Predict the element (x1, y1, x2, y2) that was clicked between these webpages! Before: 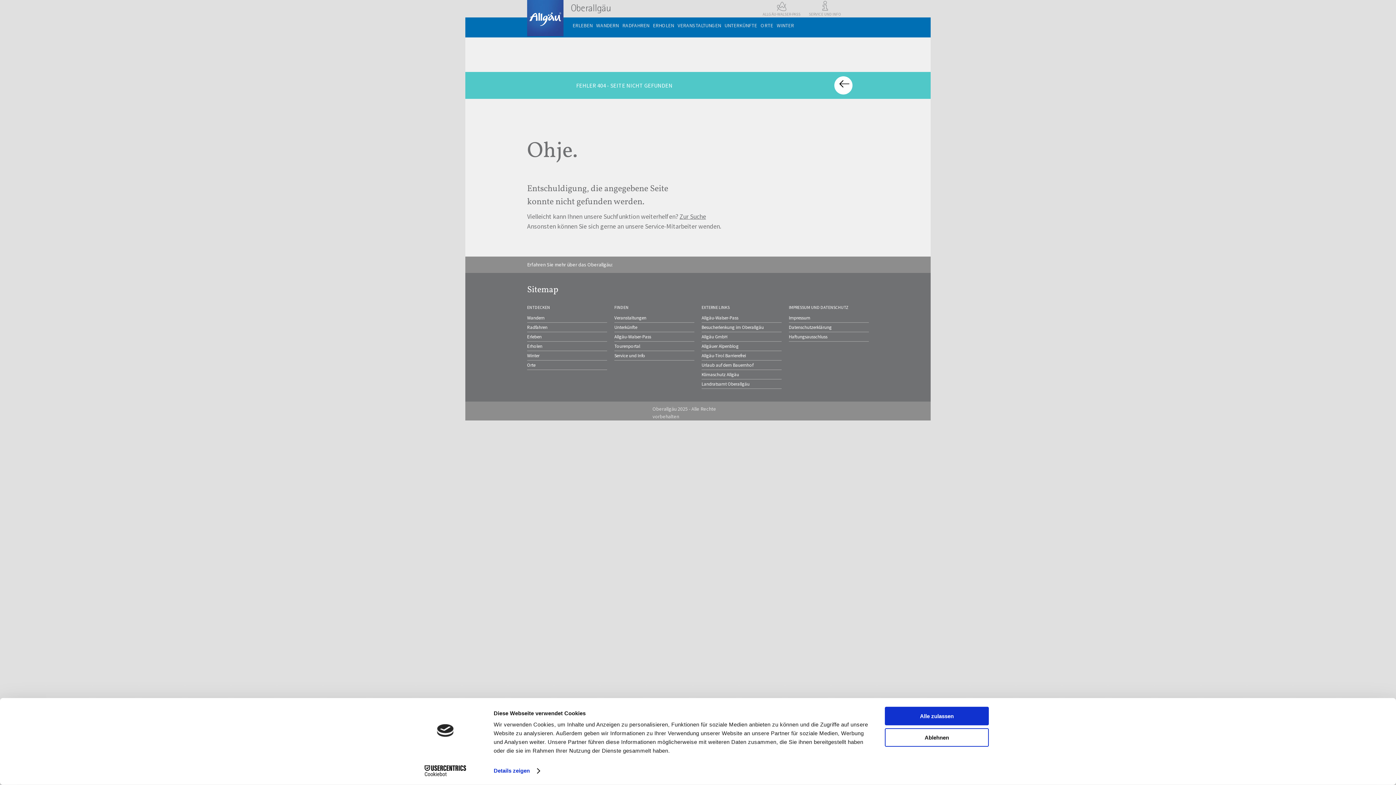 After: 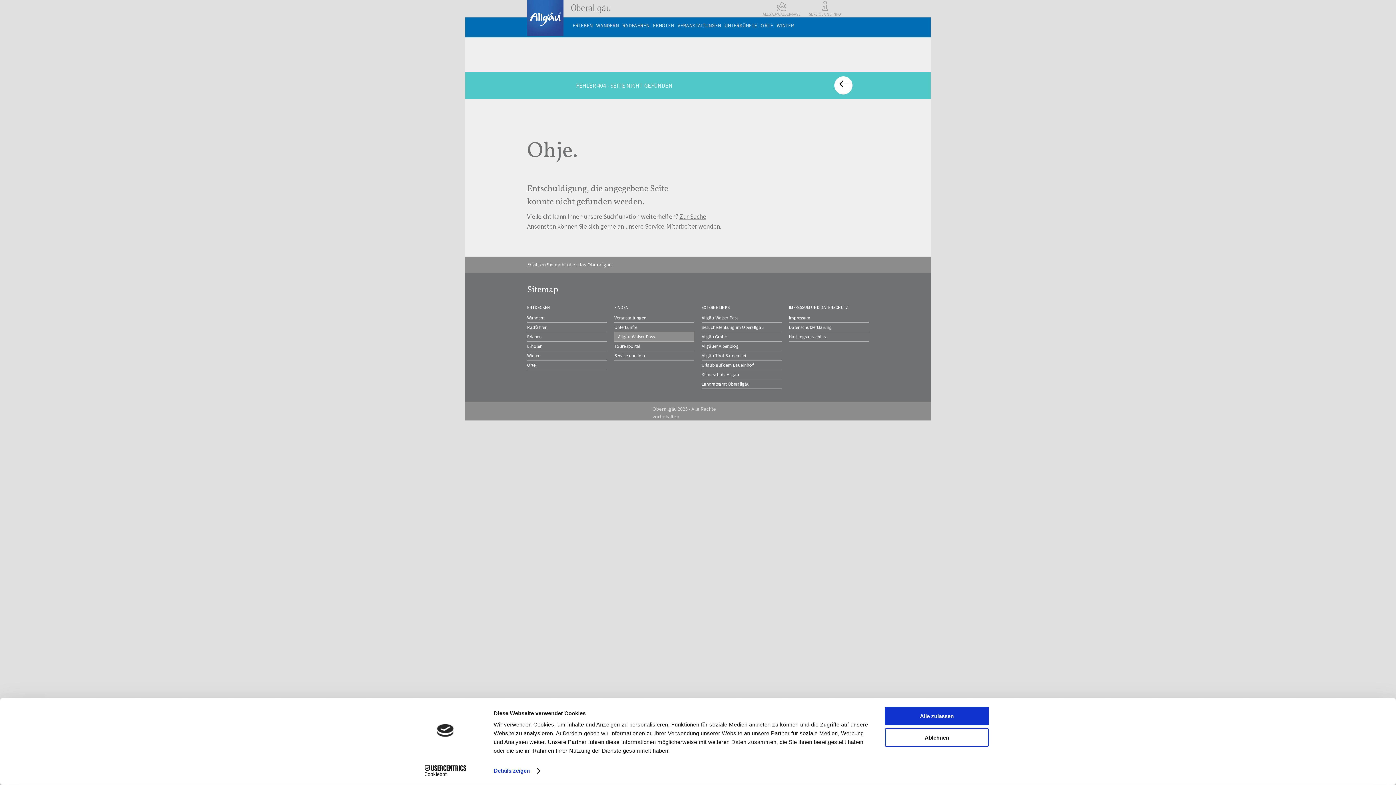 Action: bbox: (614, 332, 694, 341) label: Allgäu-Walser-Pass